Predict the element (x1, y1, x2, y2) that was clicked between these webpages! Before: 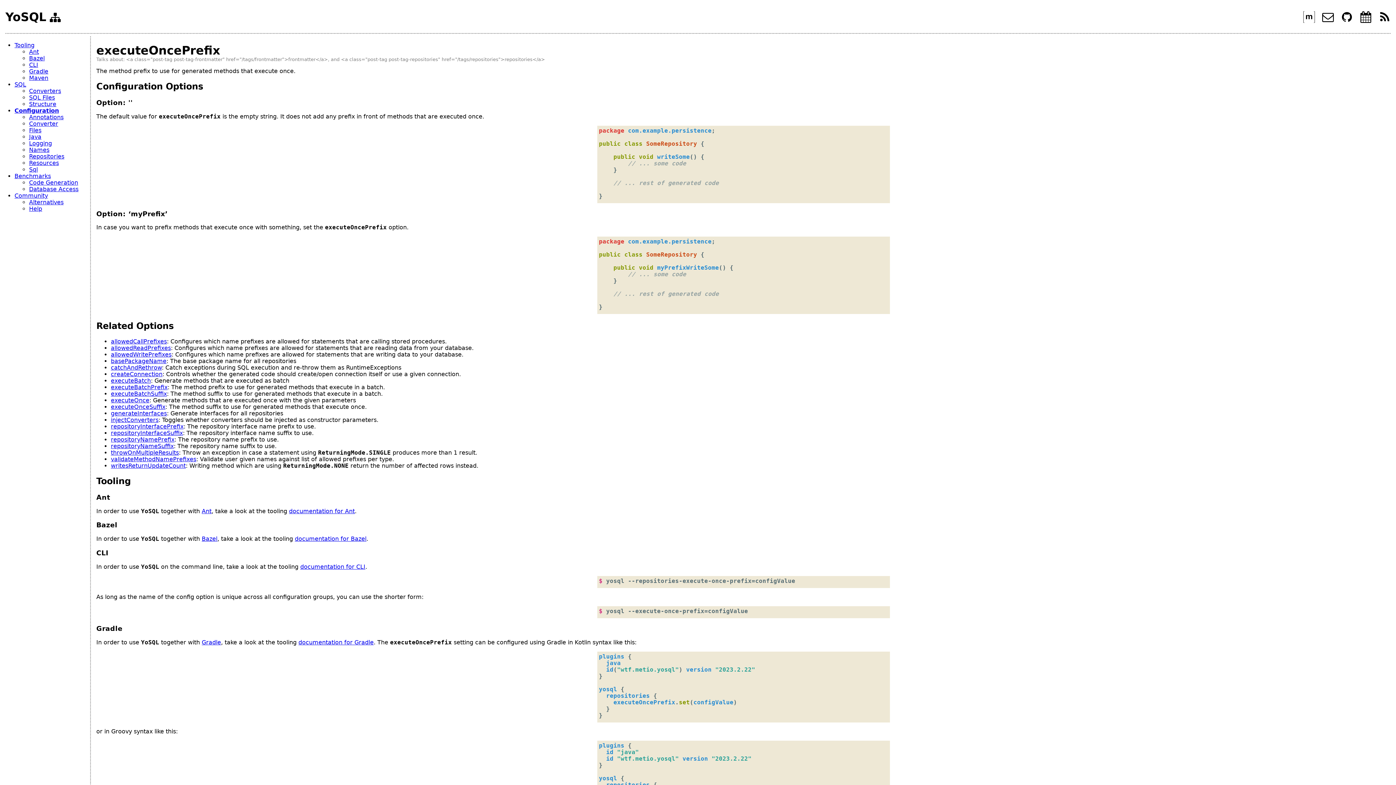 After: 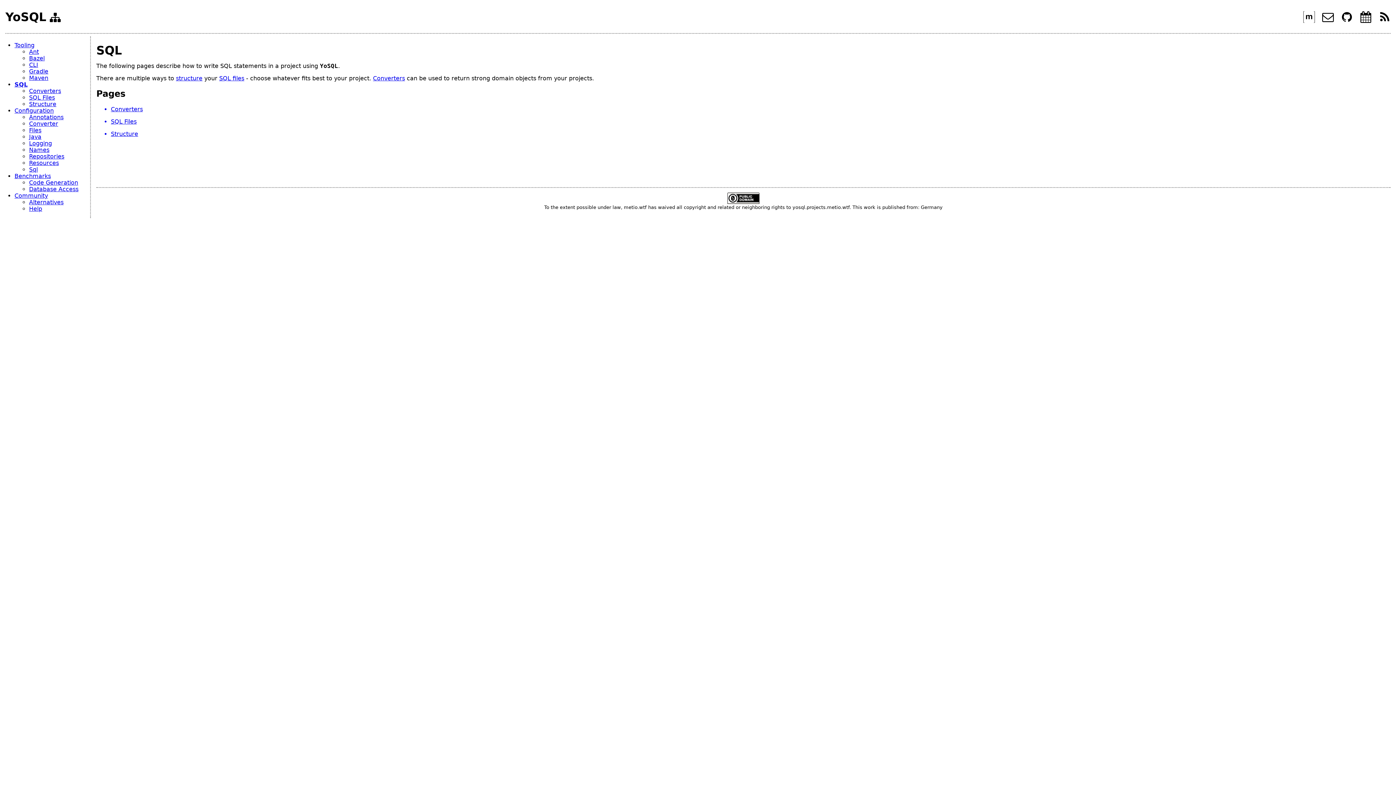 Action: bbox: (14, 81, 26, 88) label: SQL